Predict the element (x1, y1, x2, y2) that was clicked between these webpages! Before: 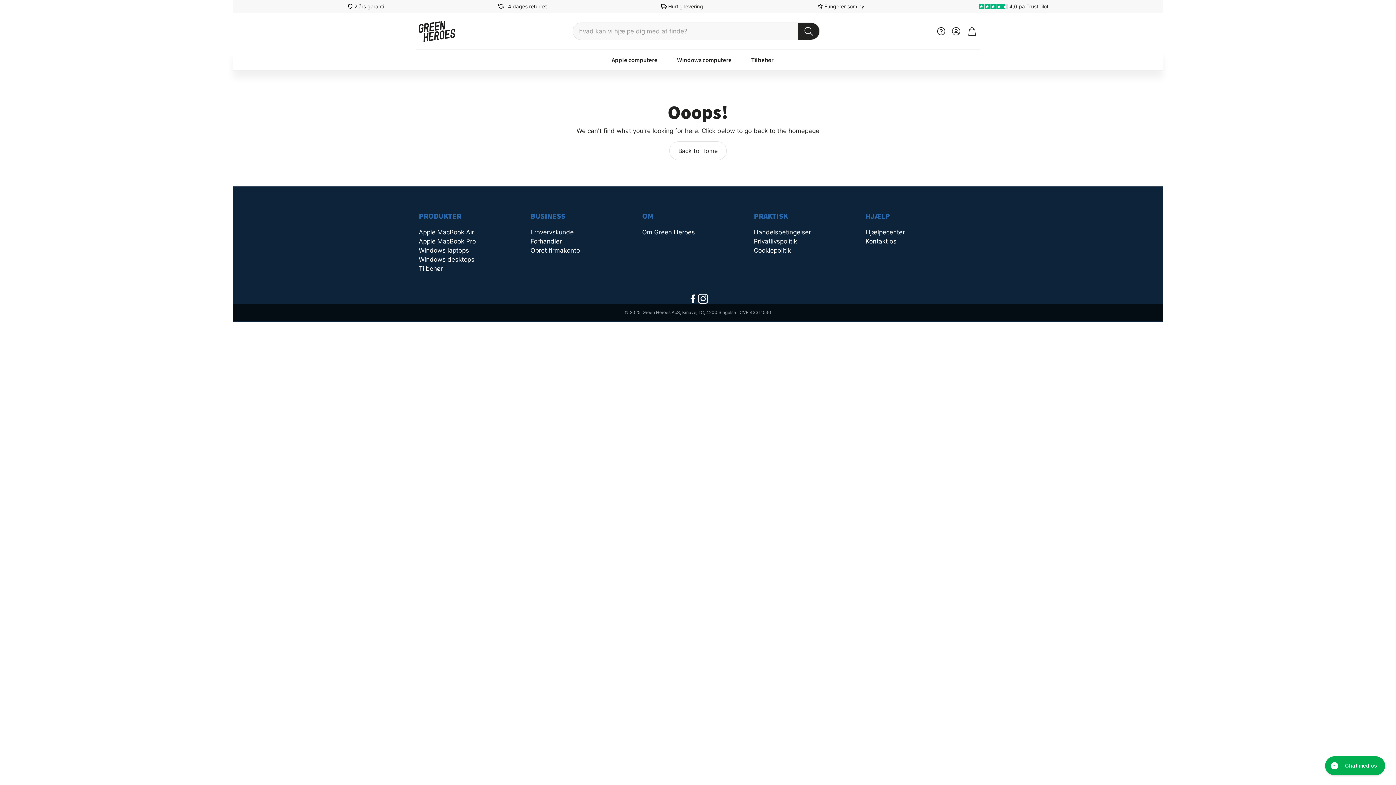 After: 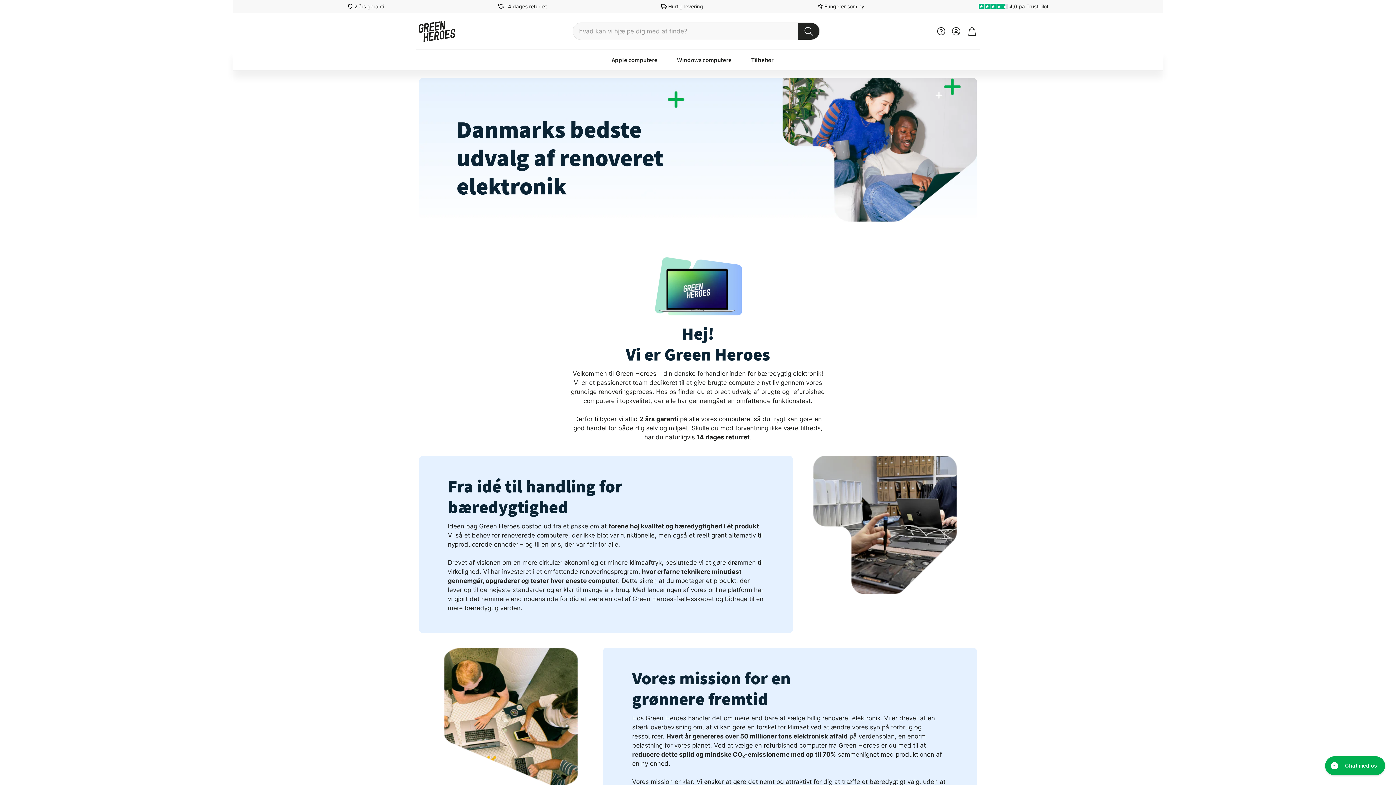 Action: label: Om Green Heroes bbox: (642, 228, 695, 236)